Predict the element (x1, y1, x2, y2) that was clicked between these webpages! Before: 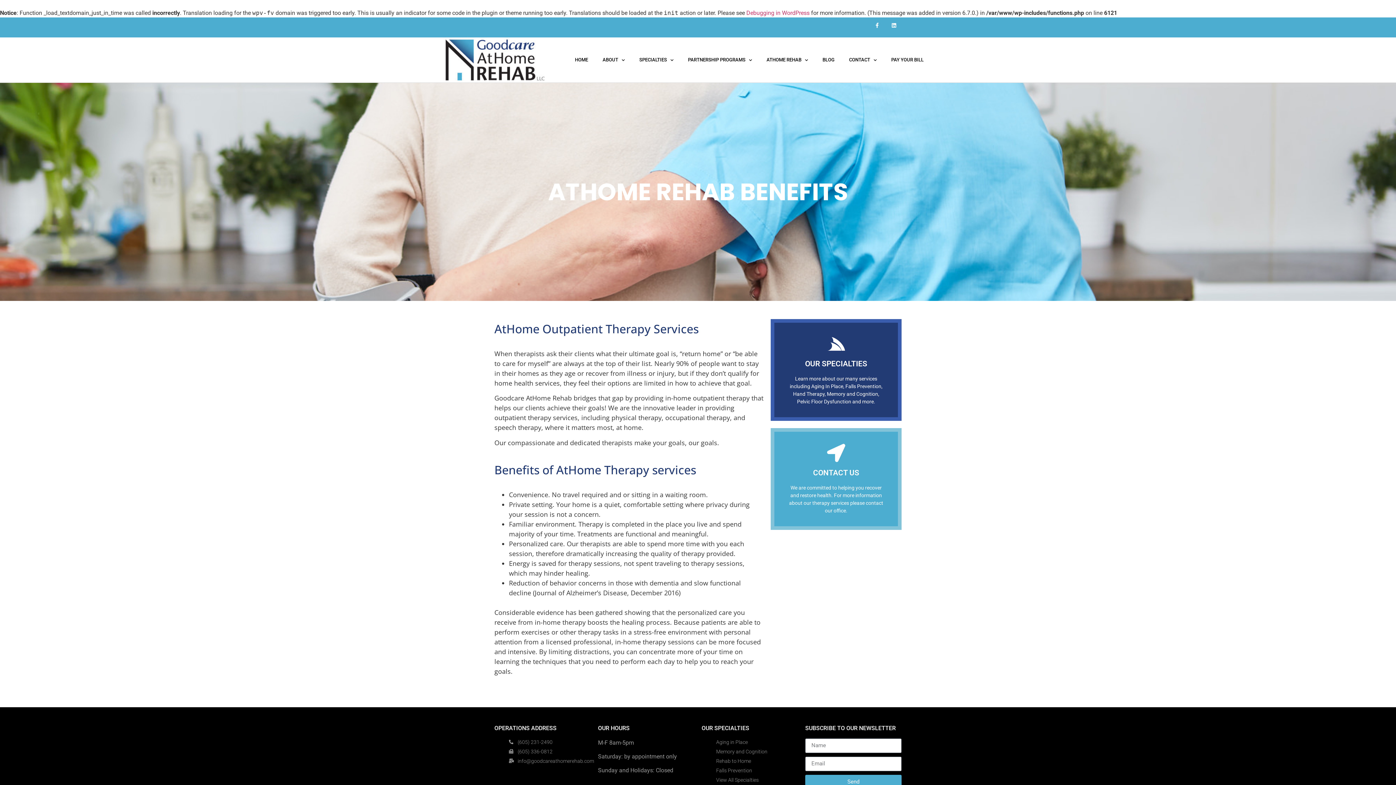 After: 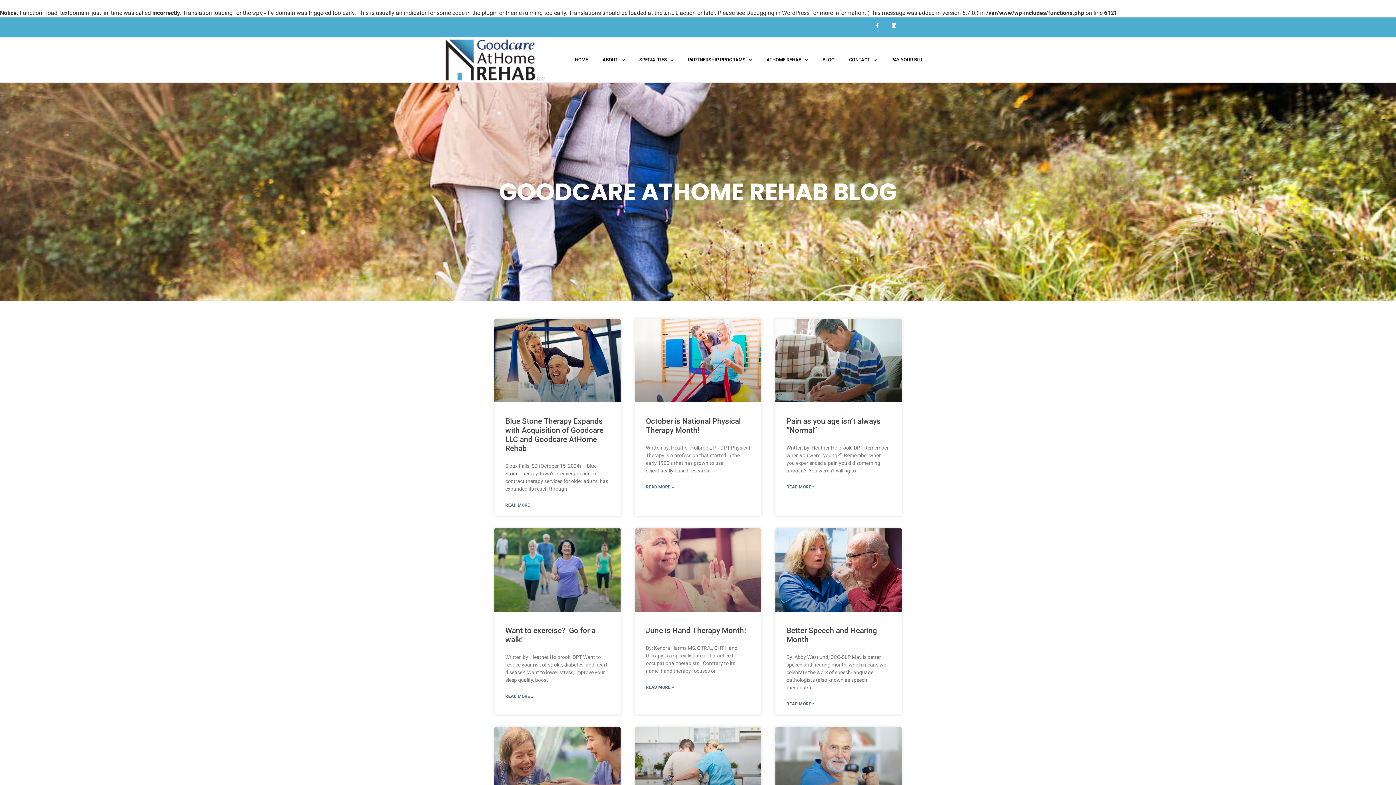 Action: label: BLOG bbox: (815, 38, 842, 81)